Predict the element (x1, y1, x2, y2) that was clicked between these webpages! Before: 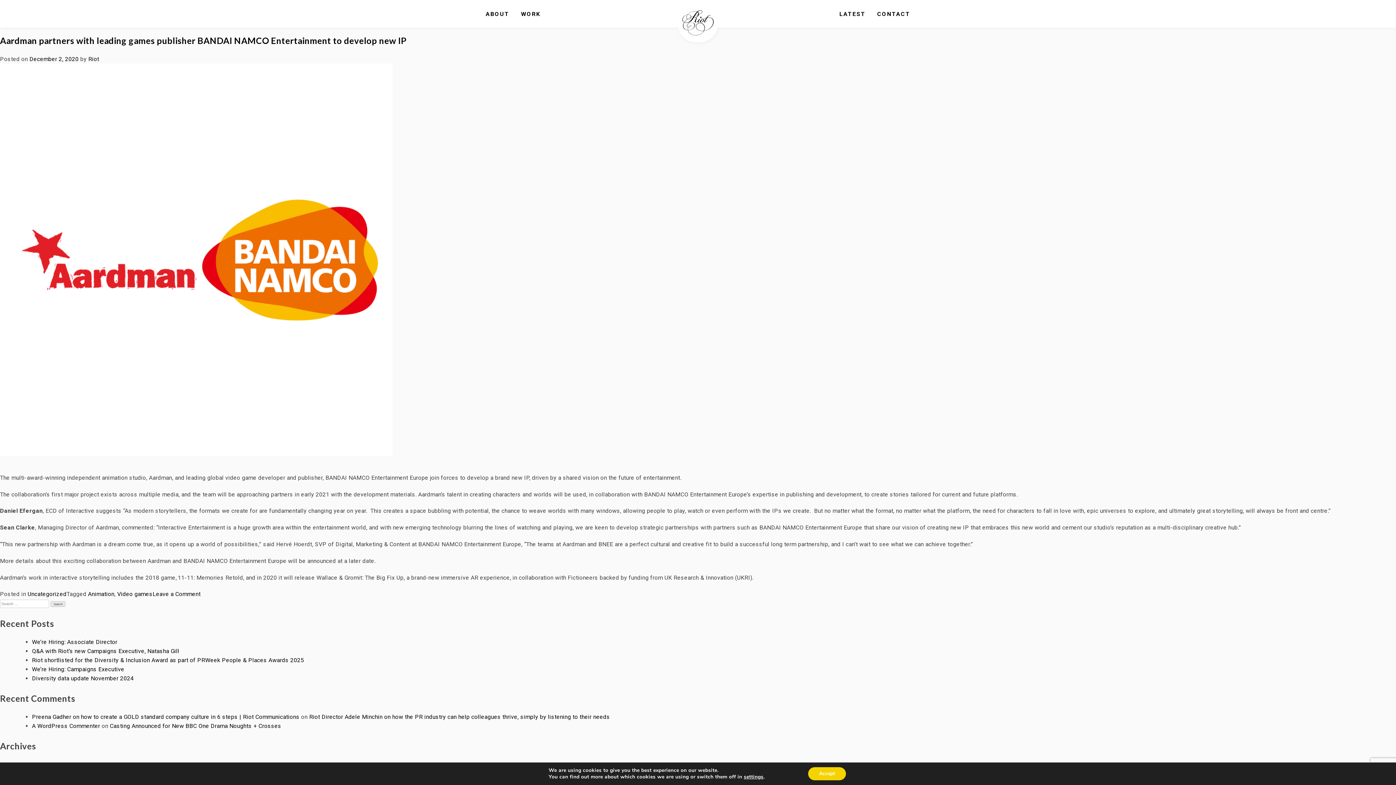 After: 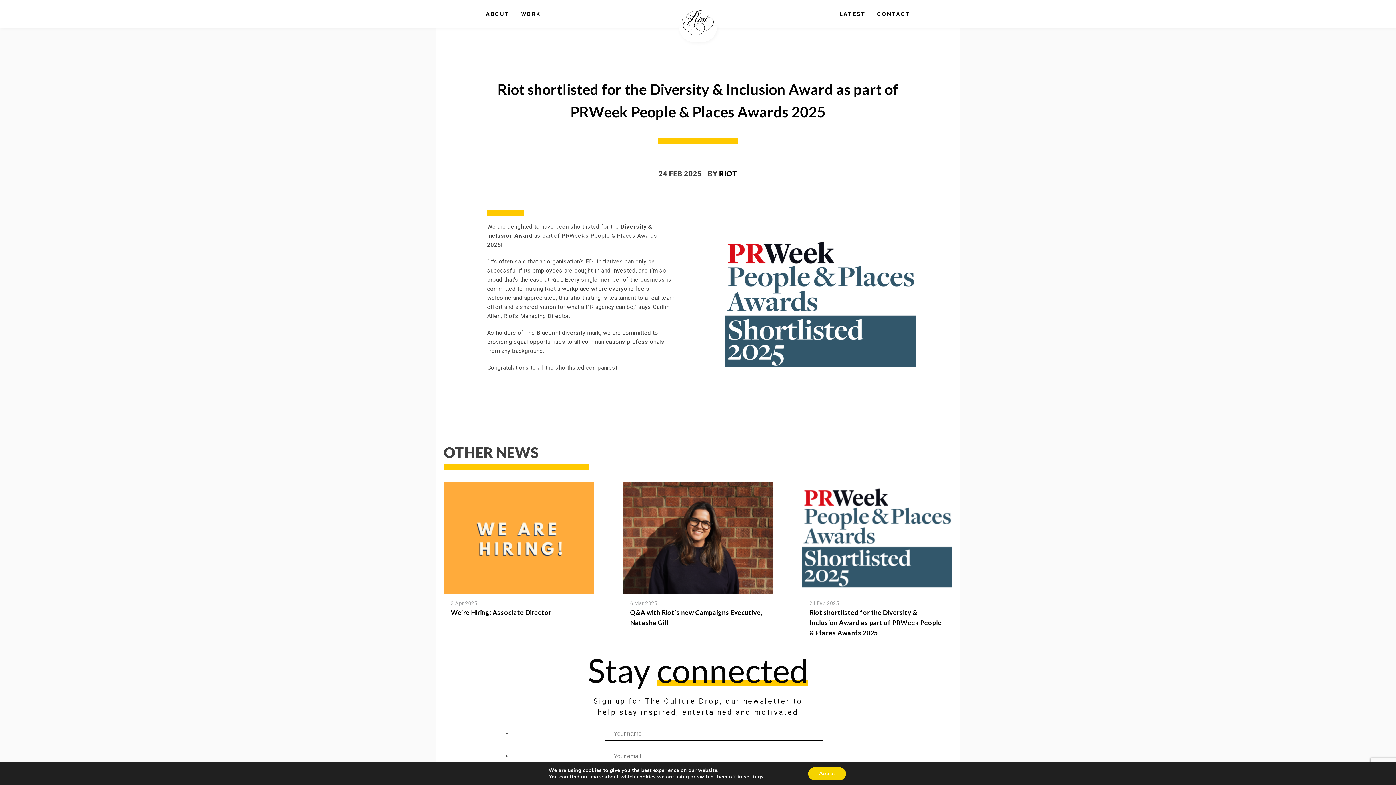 Action: bbox: (32, 657, 304, 664) label: Riot shortlisted for the Diversity & Inclusion Award as part of PRWeek People & Places Awards 2025